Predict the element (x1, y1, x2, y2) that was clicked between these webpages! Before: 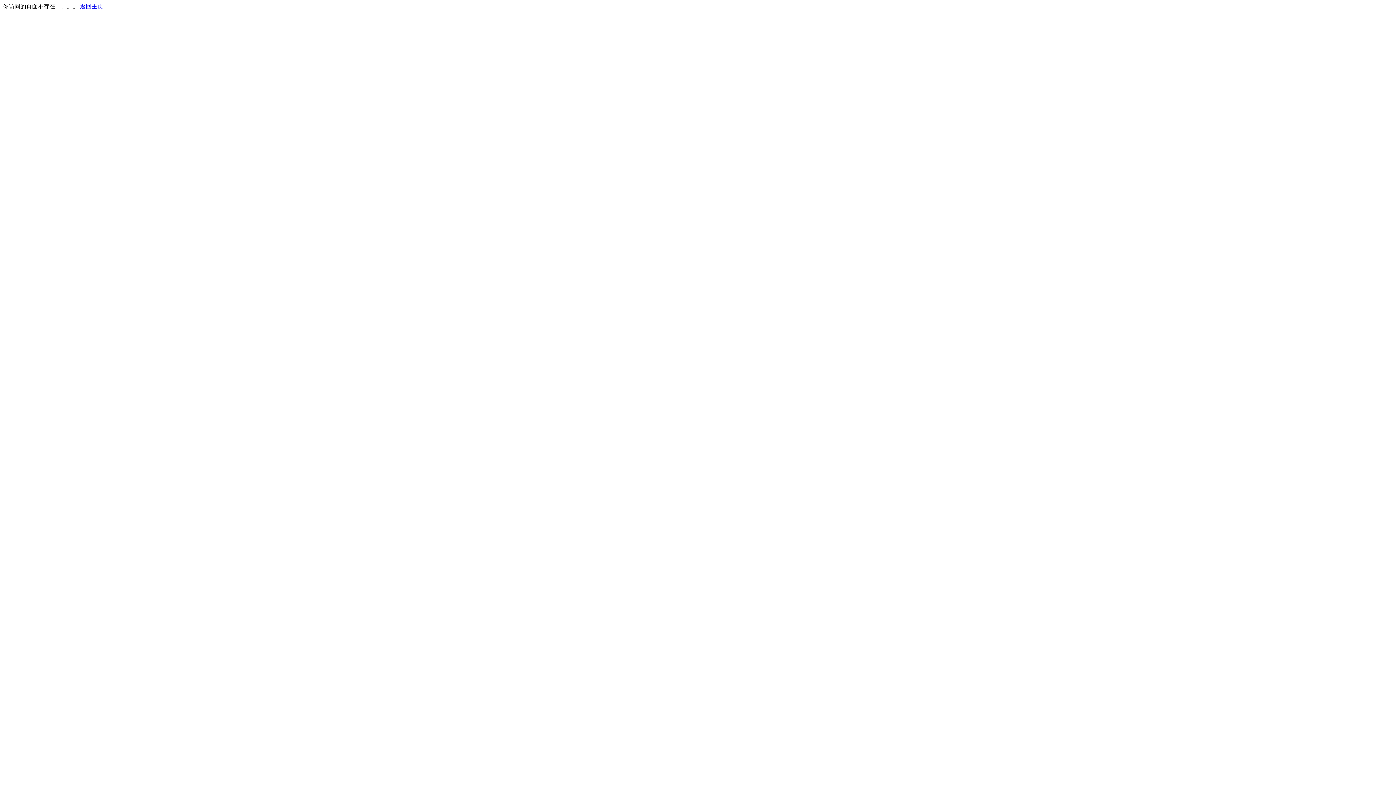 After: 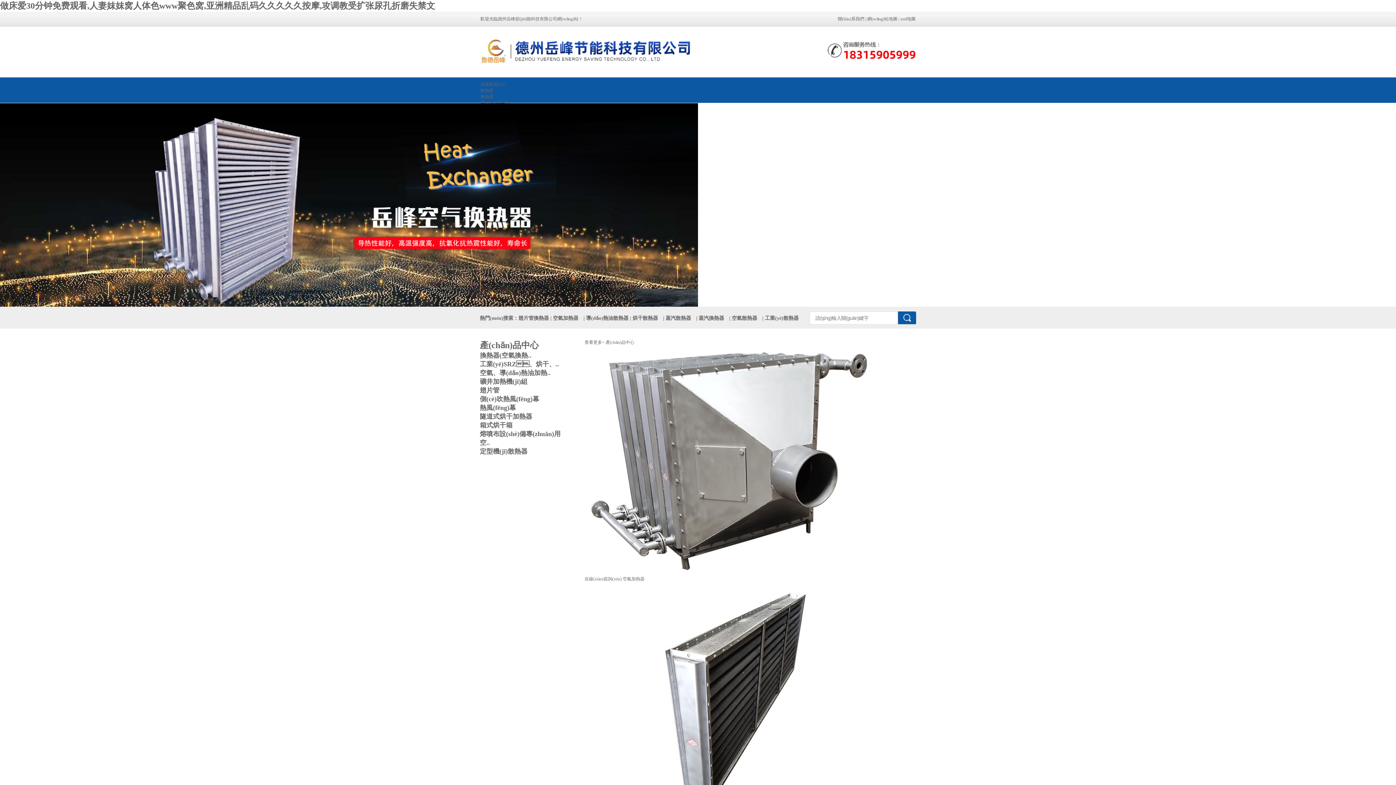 Action: bbox: (80, 3, 103, 9) label: 返回主页